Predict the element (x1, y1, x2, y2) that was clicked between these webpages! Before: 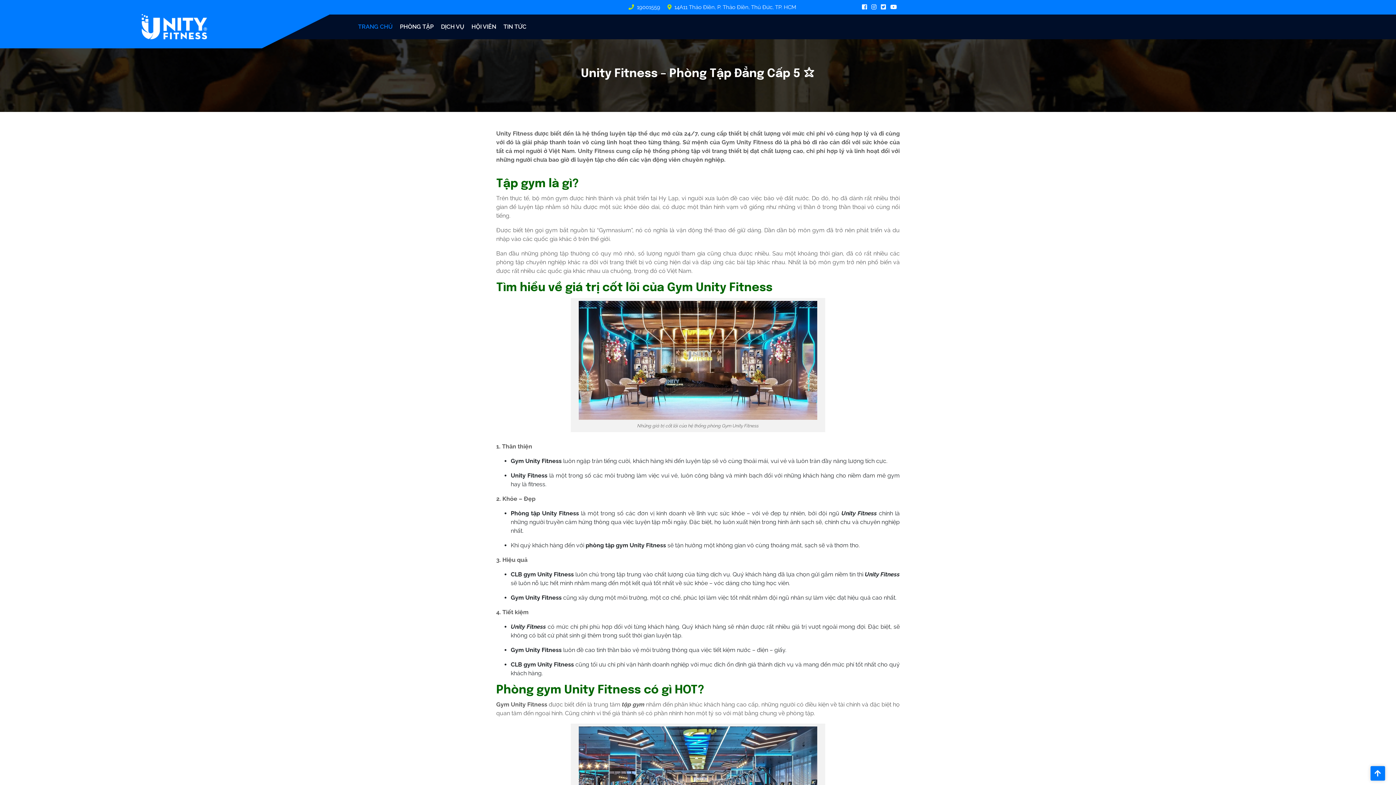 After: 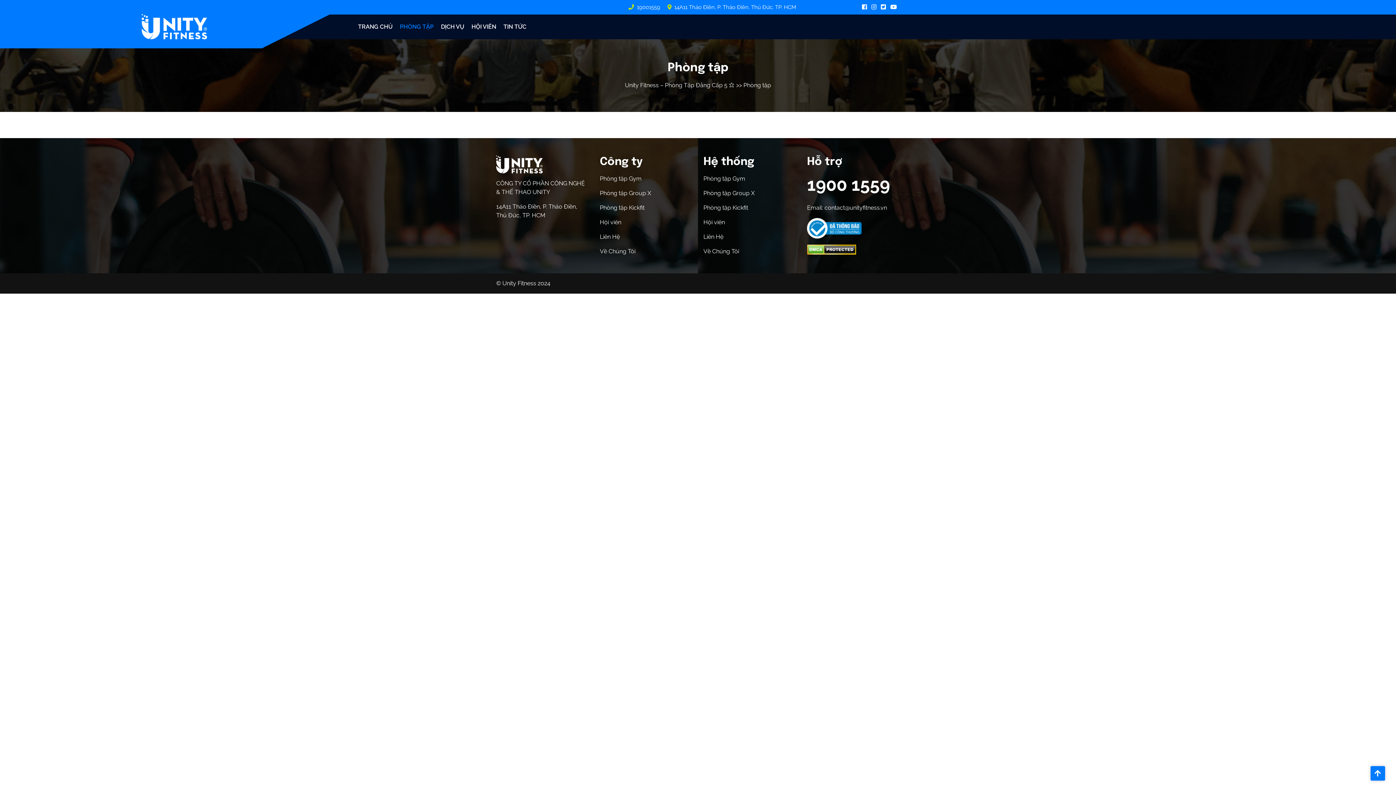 Action: label: PHÒNG TẬP bbox: (396, 20, 437, 33)